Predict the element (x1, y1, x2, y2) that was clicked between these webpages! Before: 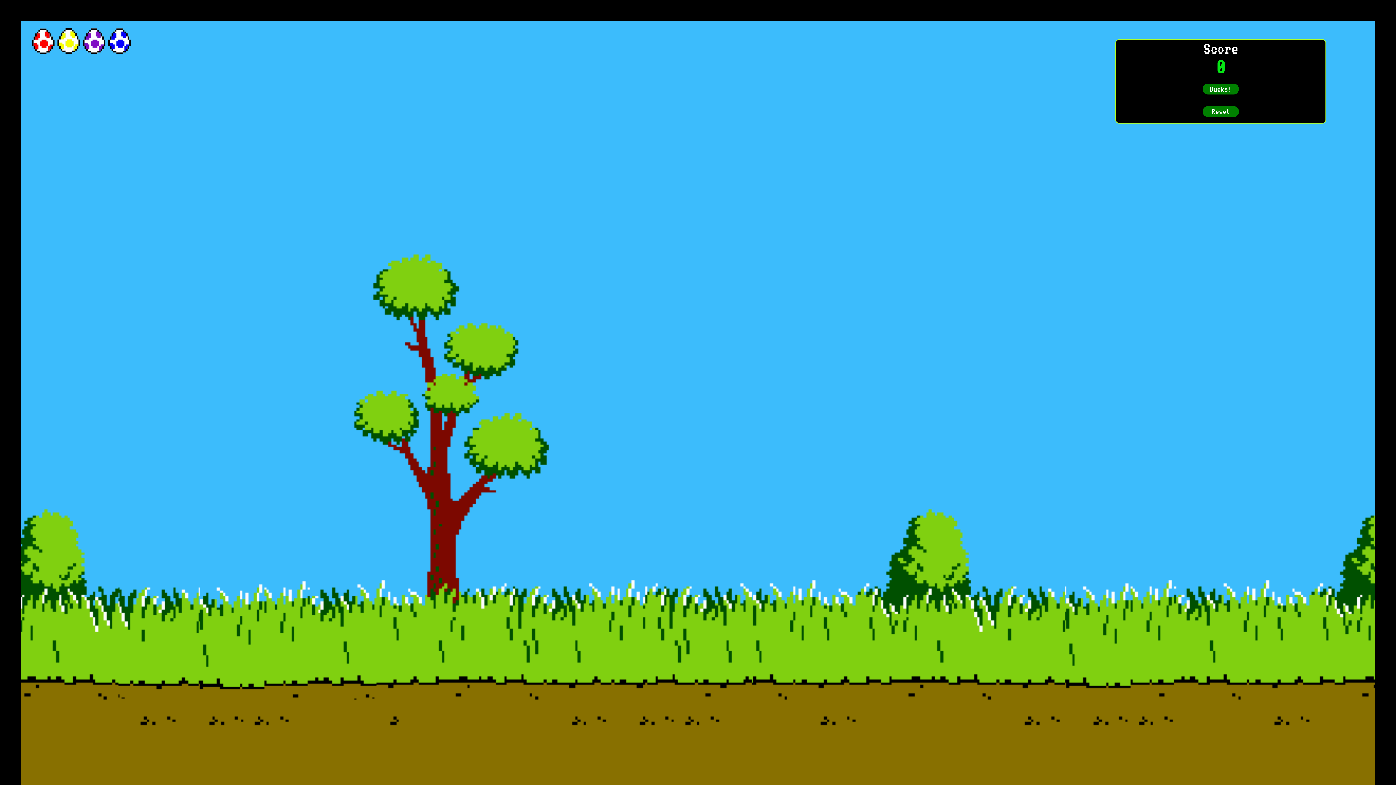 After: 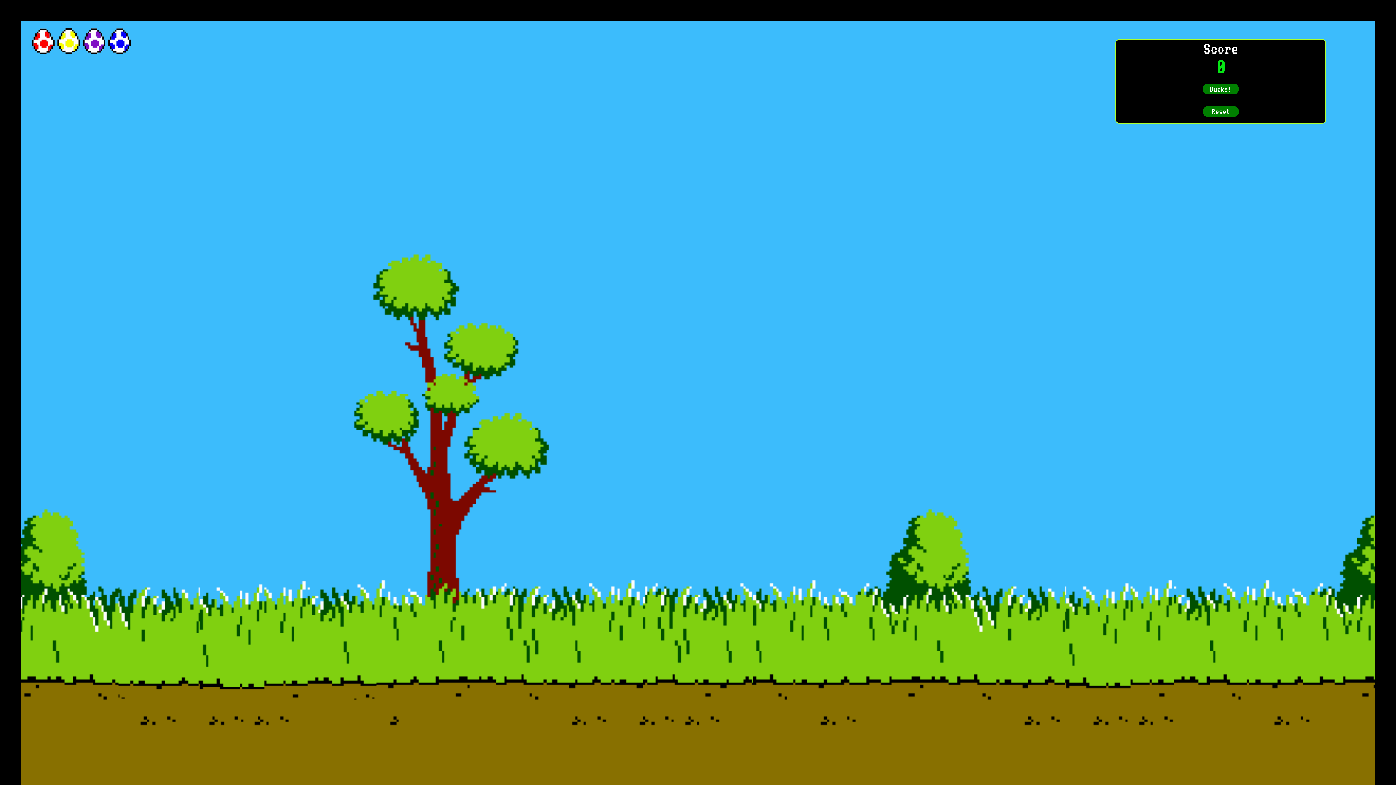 Action: label: Reset bbox: (1202, 106, 1239, 117)